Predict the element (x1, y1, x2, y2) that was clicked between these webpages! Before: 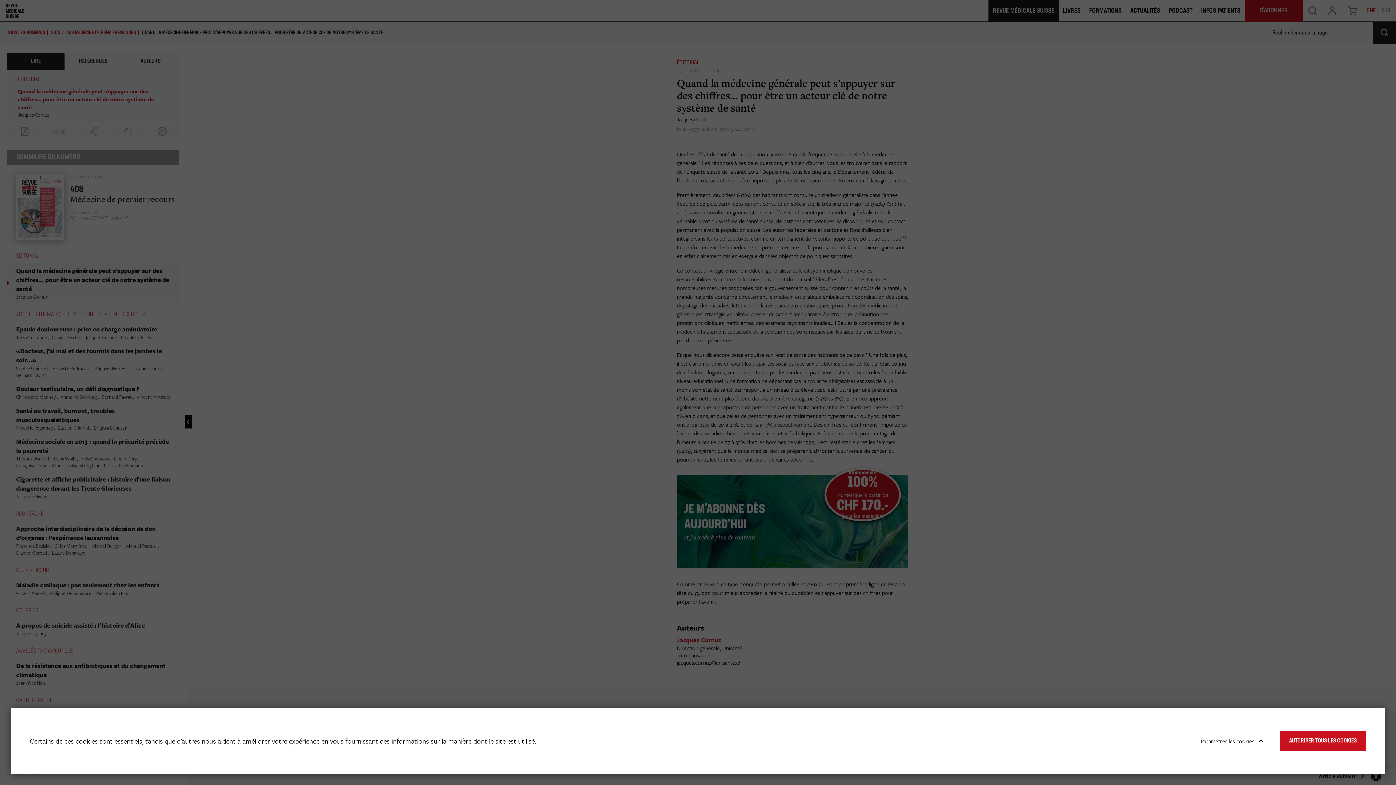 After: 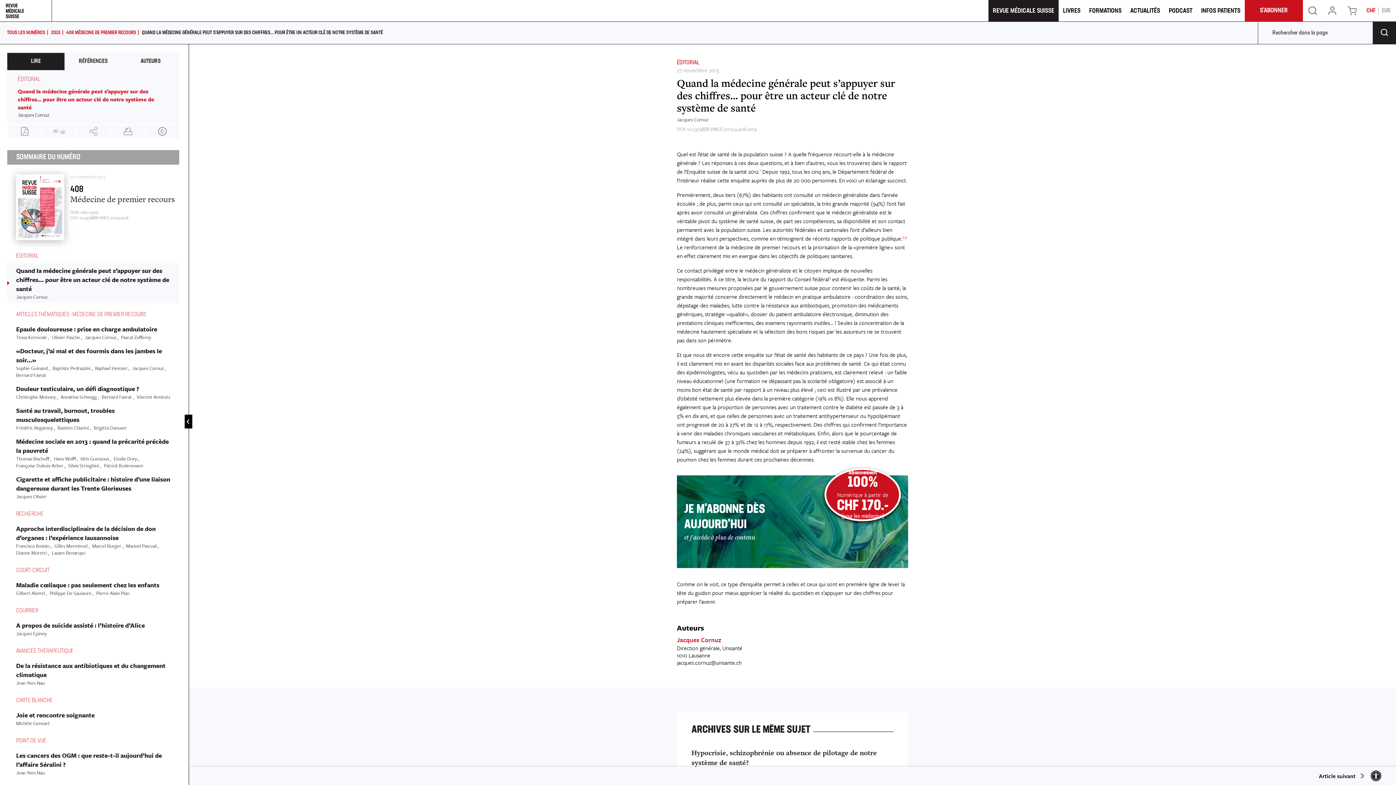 Action: label: AUTORISER TOUS LES COOKIES bbox: (1280, 731, 1366, 751)